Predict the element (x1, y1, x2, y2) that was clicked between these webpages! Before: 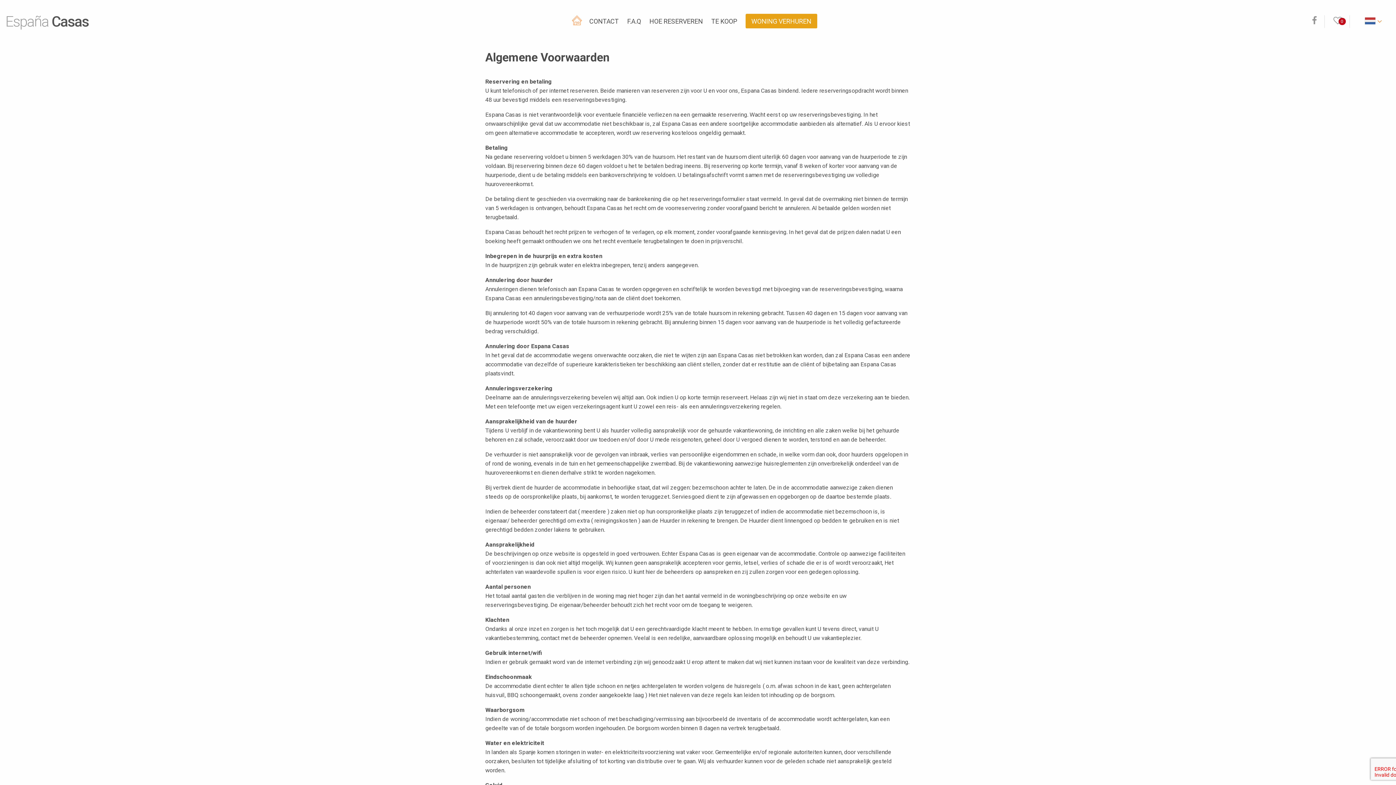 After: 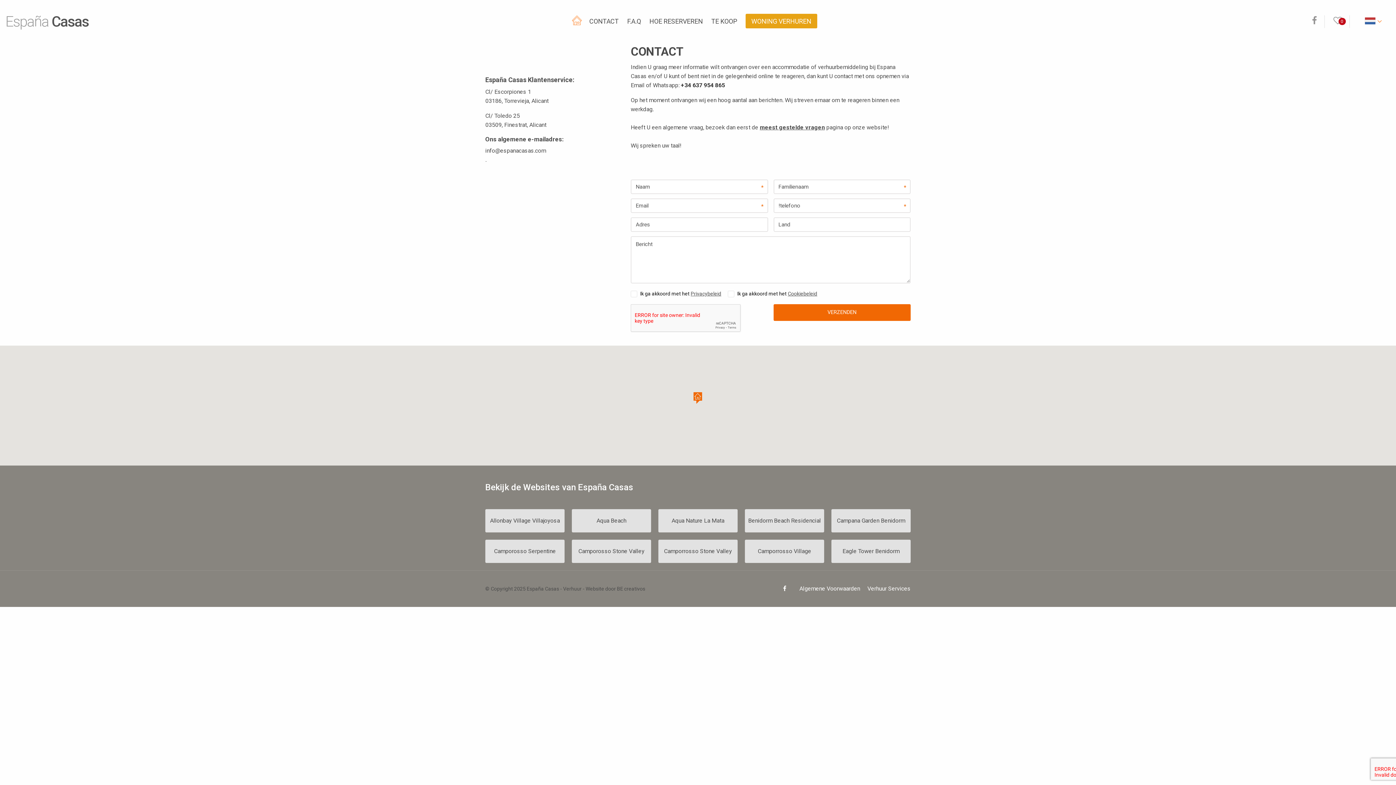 Action: bbox: (589, 17, 620, 25) label: CONTACT 